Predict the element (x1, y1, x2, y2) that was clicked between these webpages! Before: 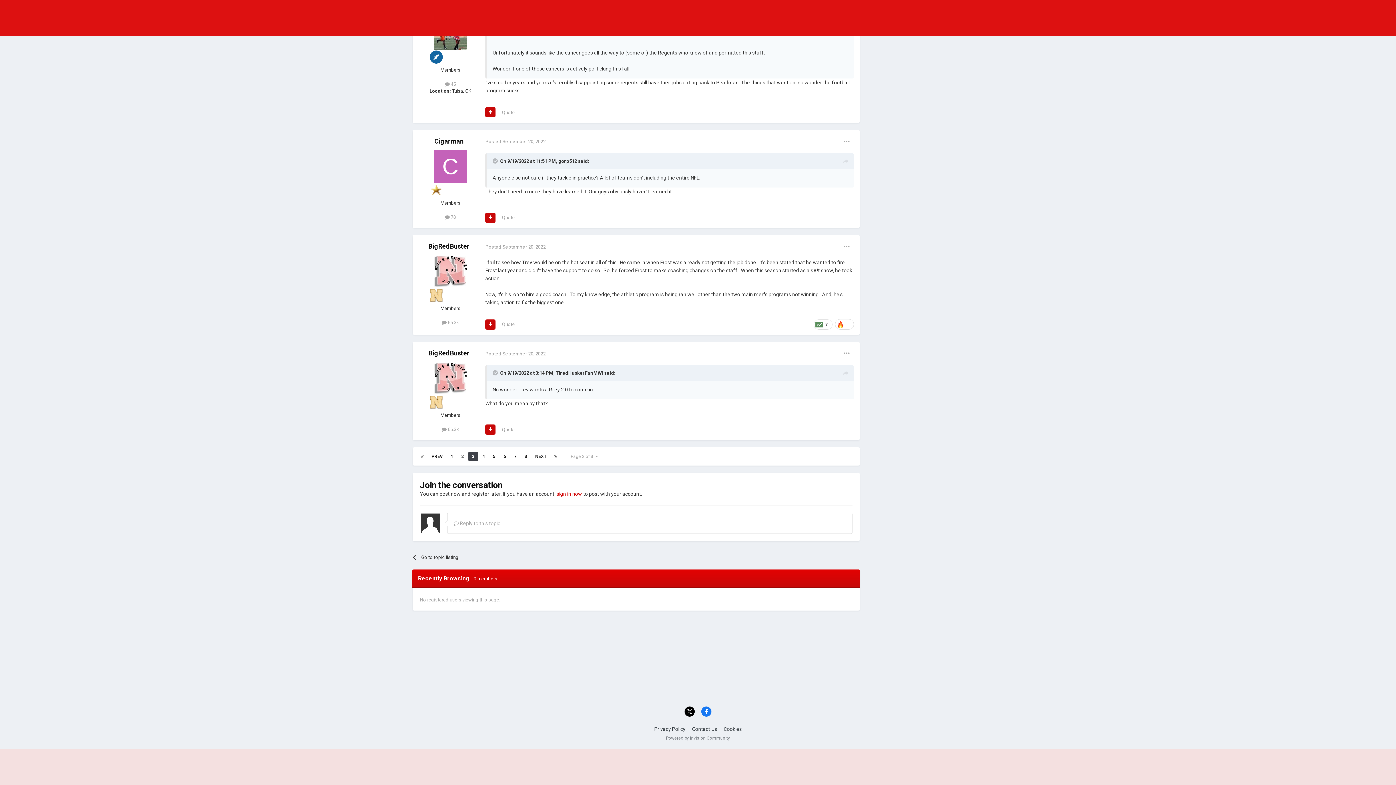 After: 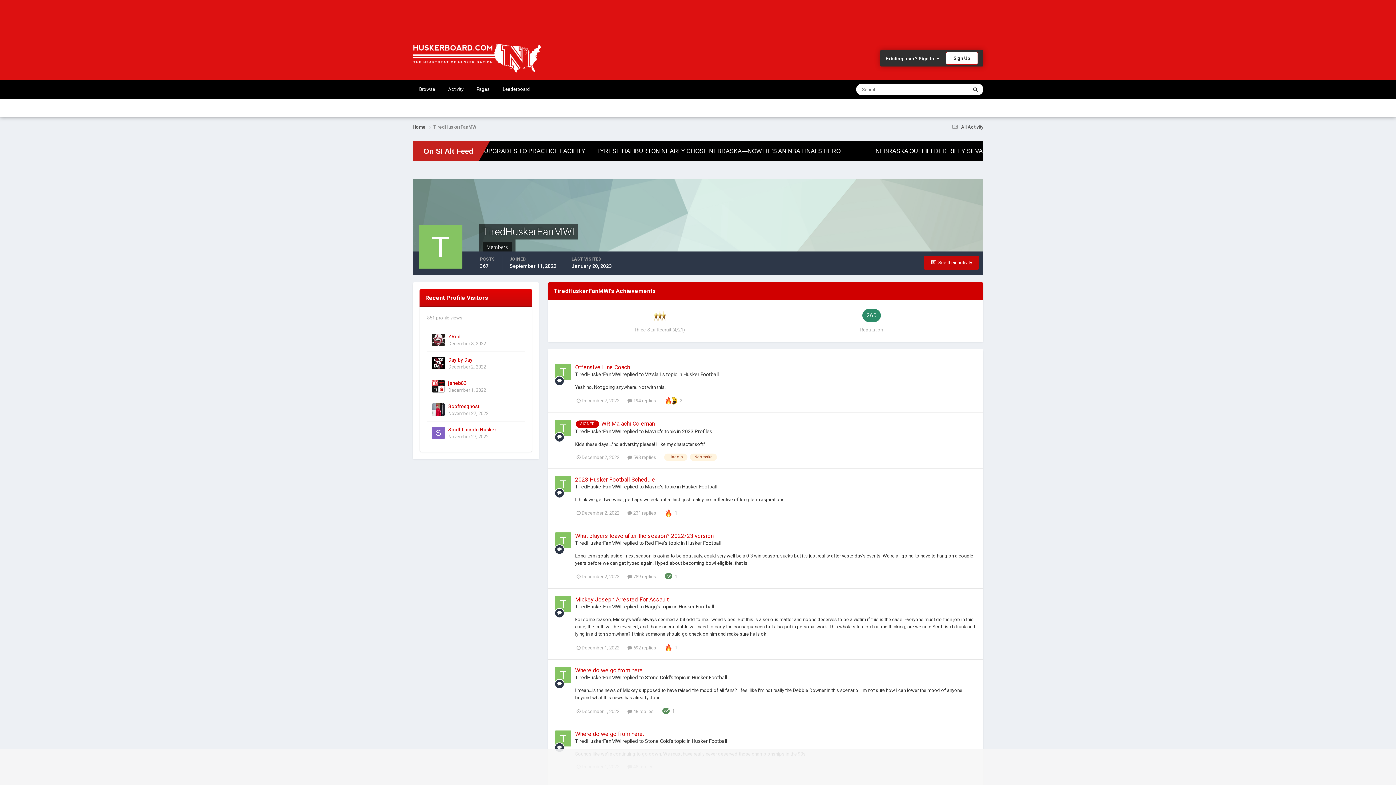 Action: bbox: (556, 370, 603, 376) label: TiredHuskerFanMWI